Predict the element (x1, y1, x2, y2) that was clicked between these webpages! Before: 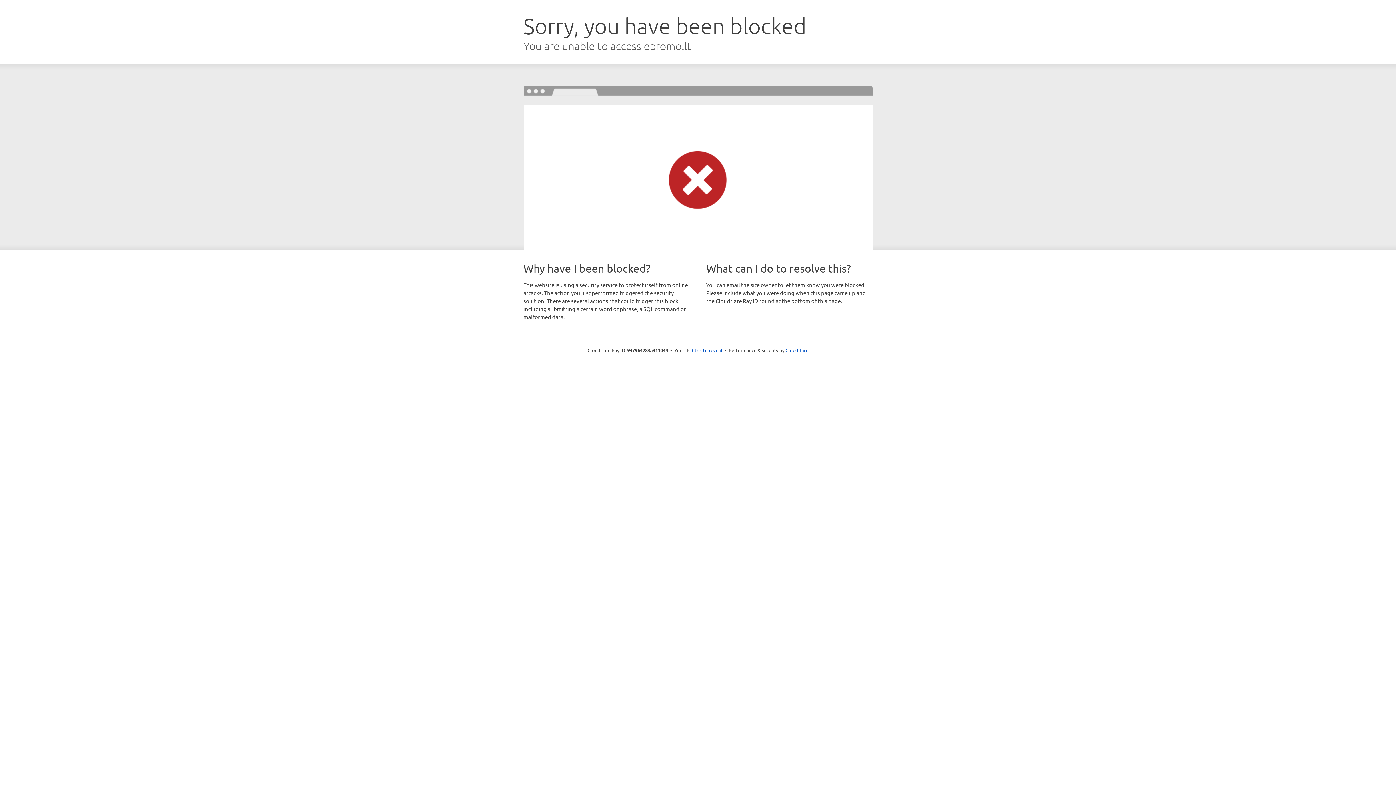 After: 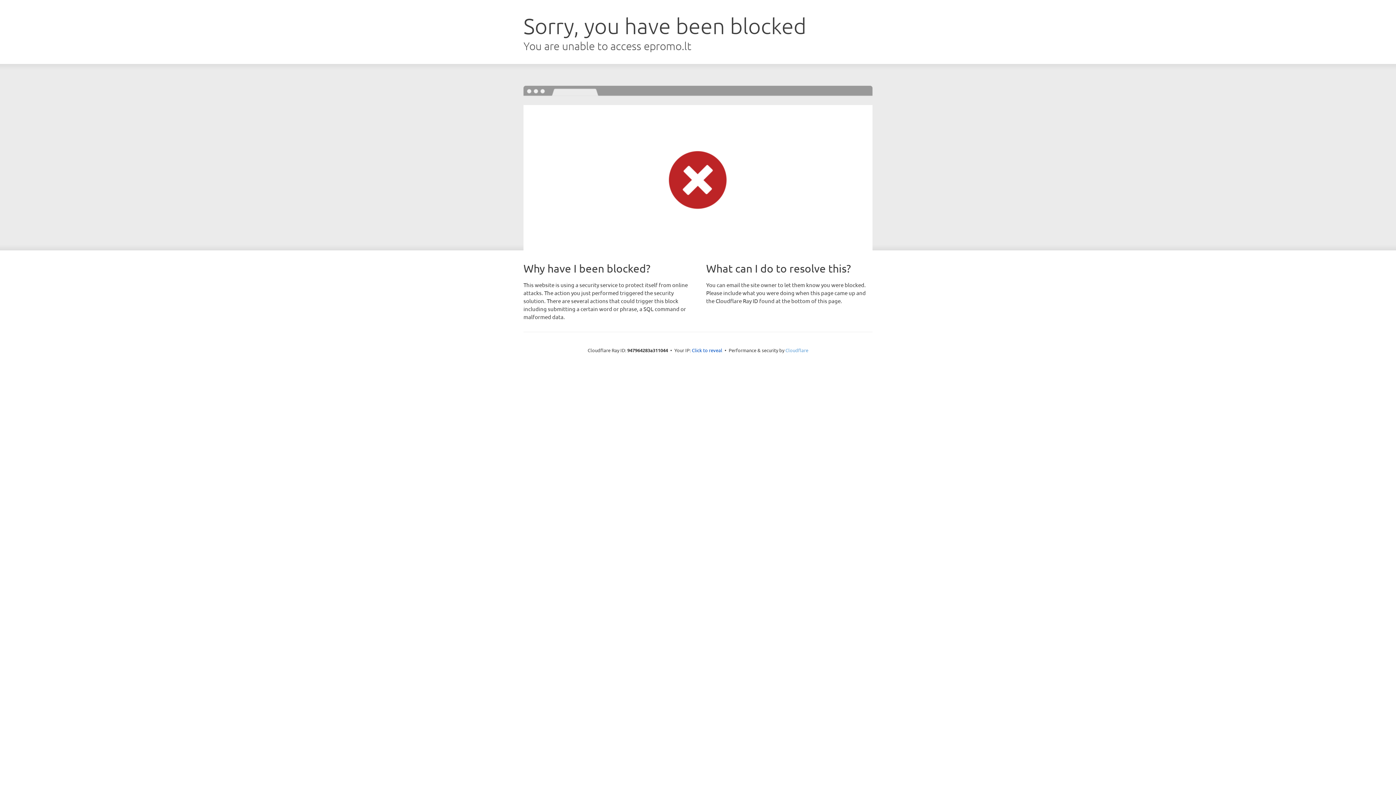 Action: bbox: (785, 347, 808, 353) label: Cloudflare